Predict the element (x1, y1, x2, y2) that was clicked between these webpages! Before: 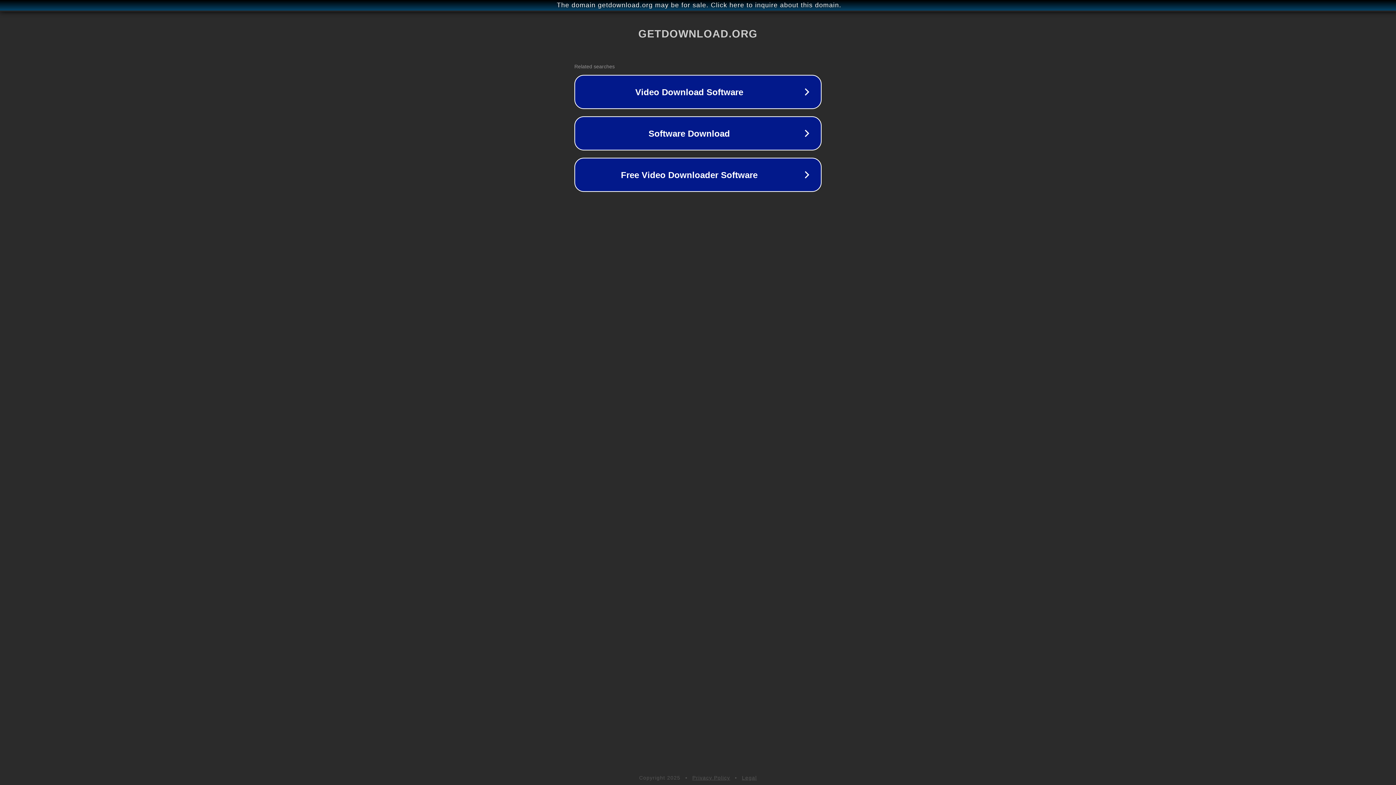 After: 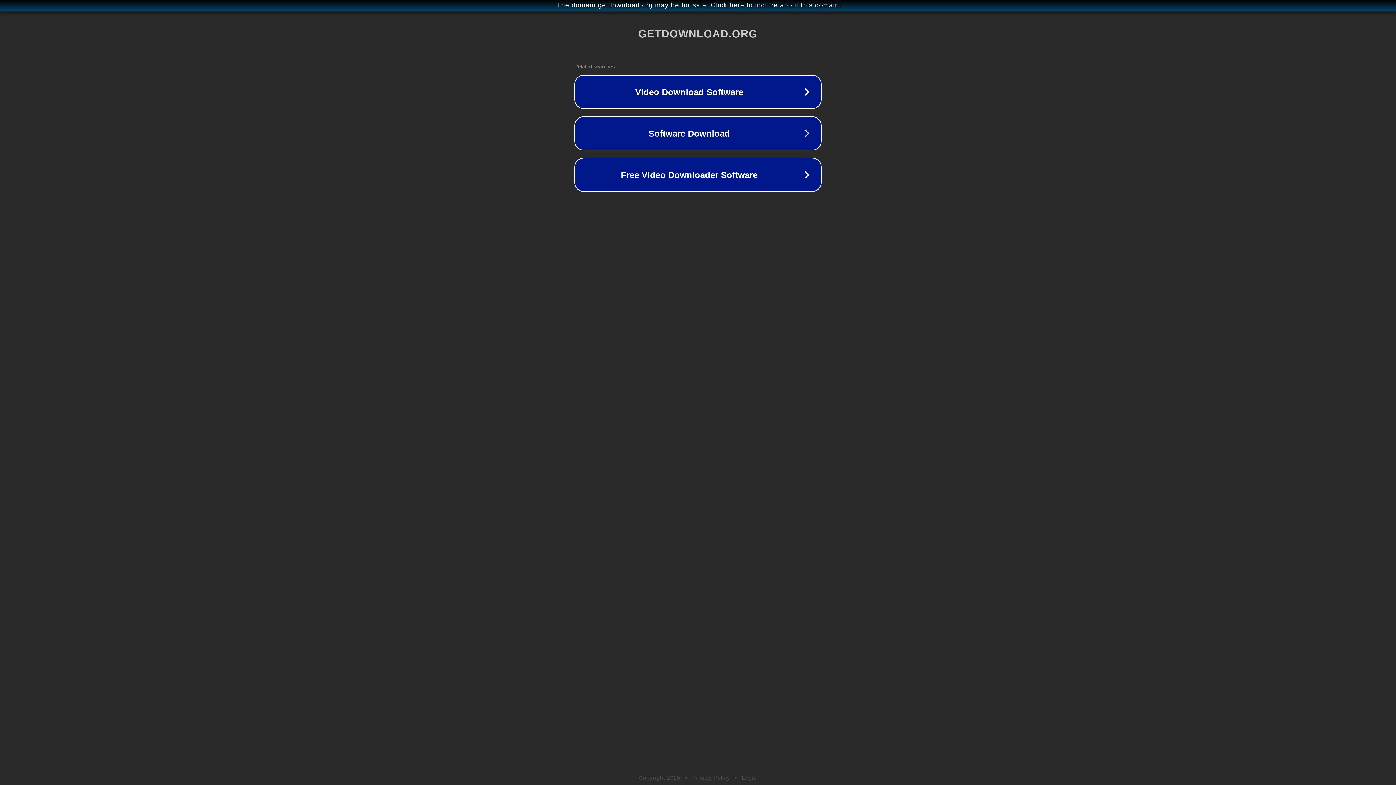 Action: label: Privacy Policy bbox: (692, 775, 730, 781)